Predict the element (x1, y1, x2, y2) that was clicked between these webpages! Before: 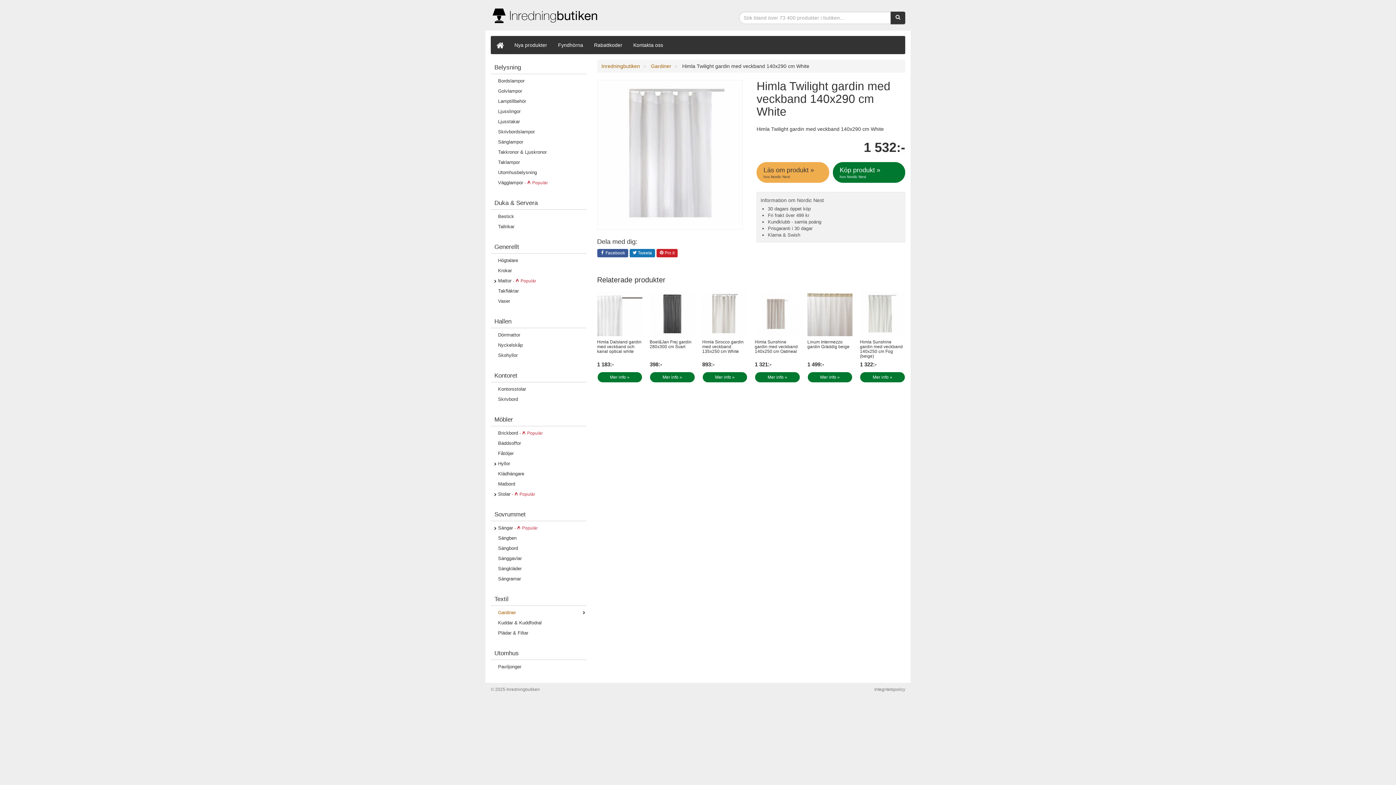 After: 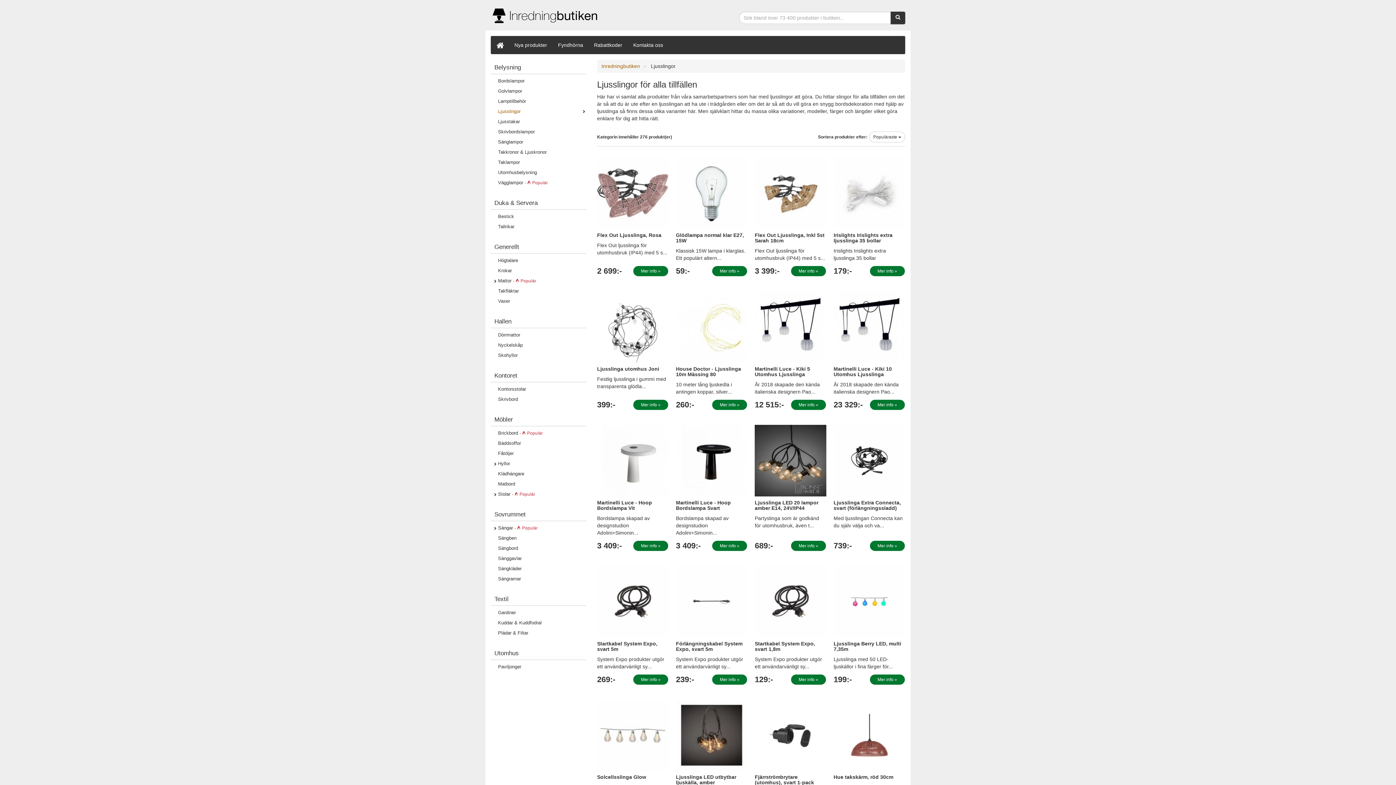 Action: bbox: (490, 106, 586, 116) label: Ljusslingor